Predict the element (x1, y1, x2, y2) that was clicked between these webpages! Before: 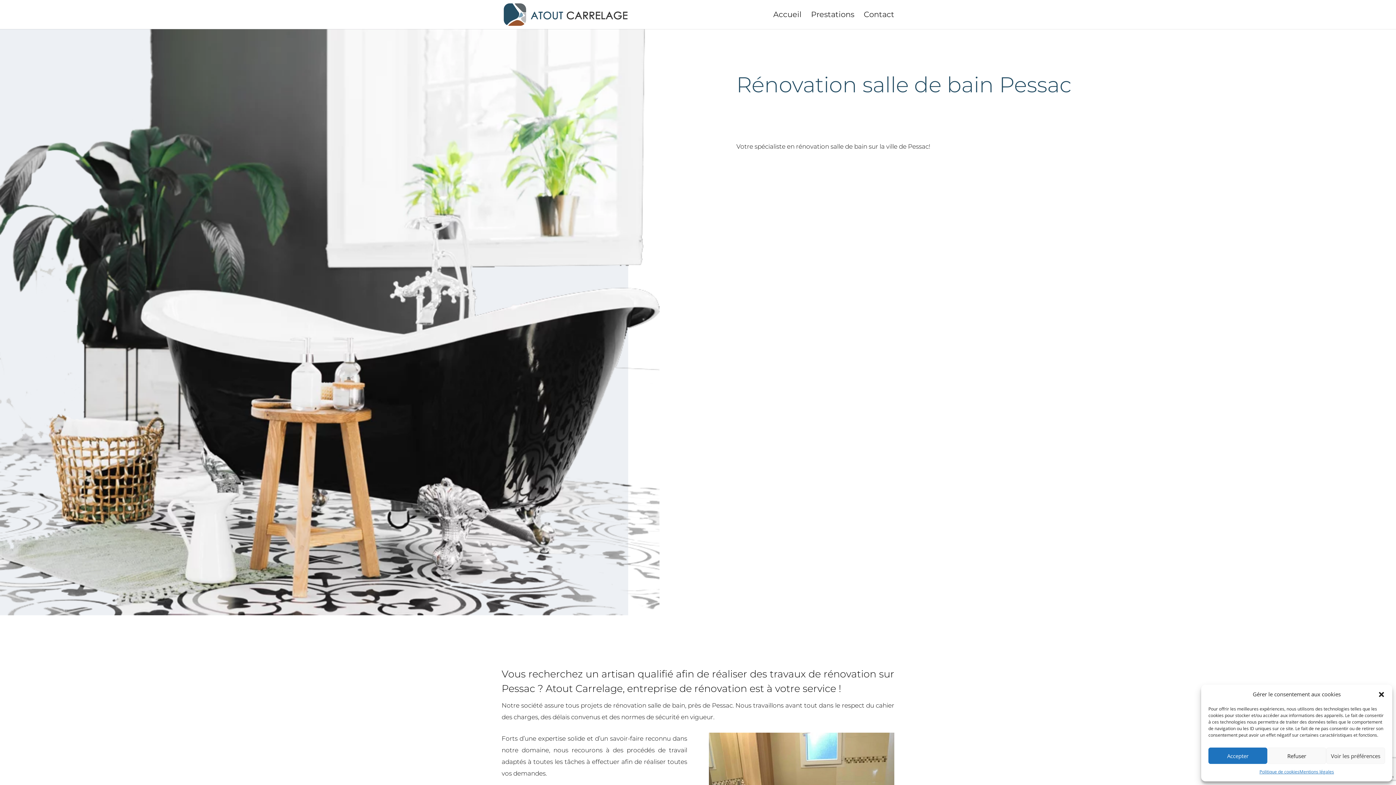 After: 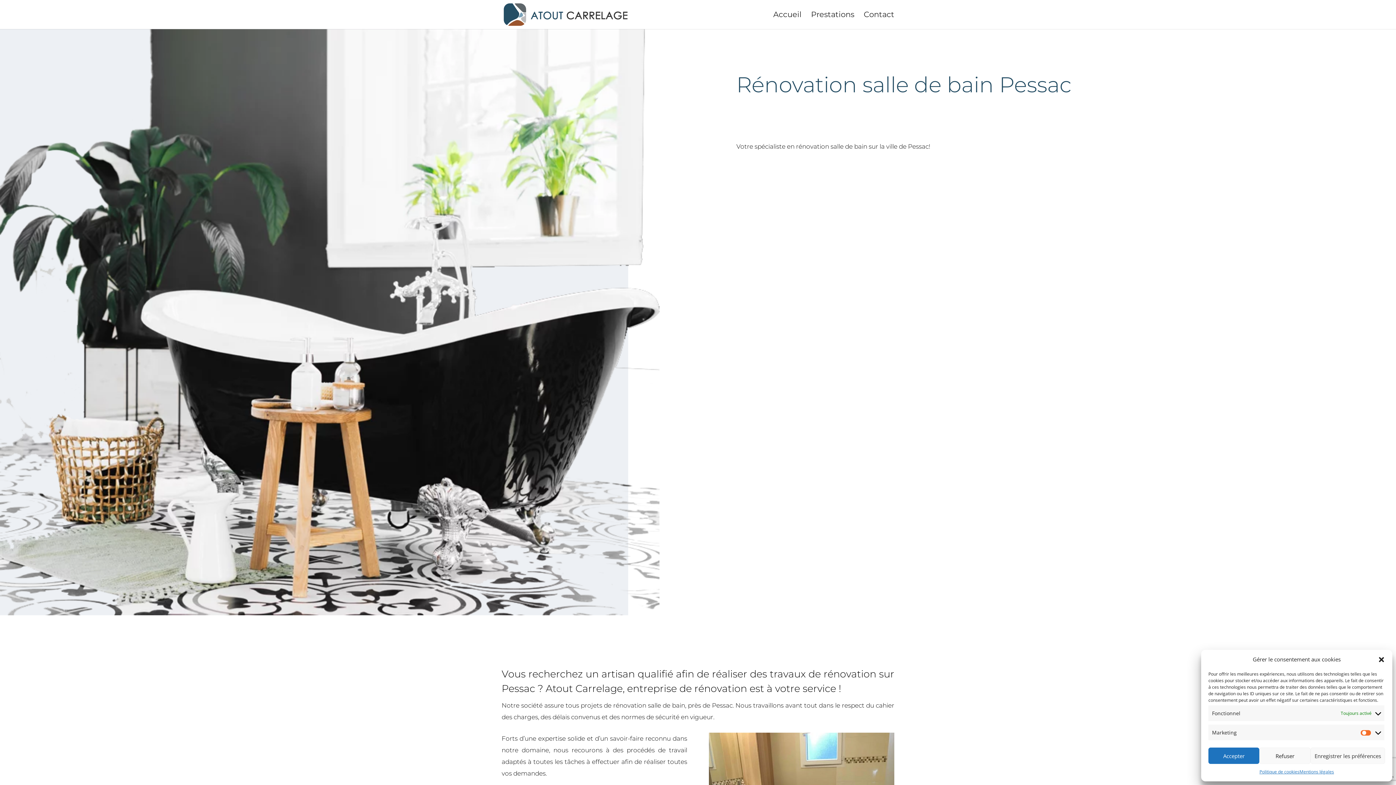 Action: label: Voir les préférences bbox: (1326, 748, 1385, 764)